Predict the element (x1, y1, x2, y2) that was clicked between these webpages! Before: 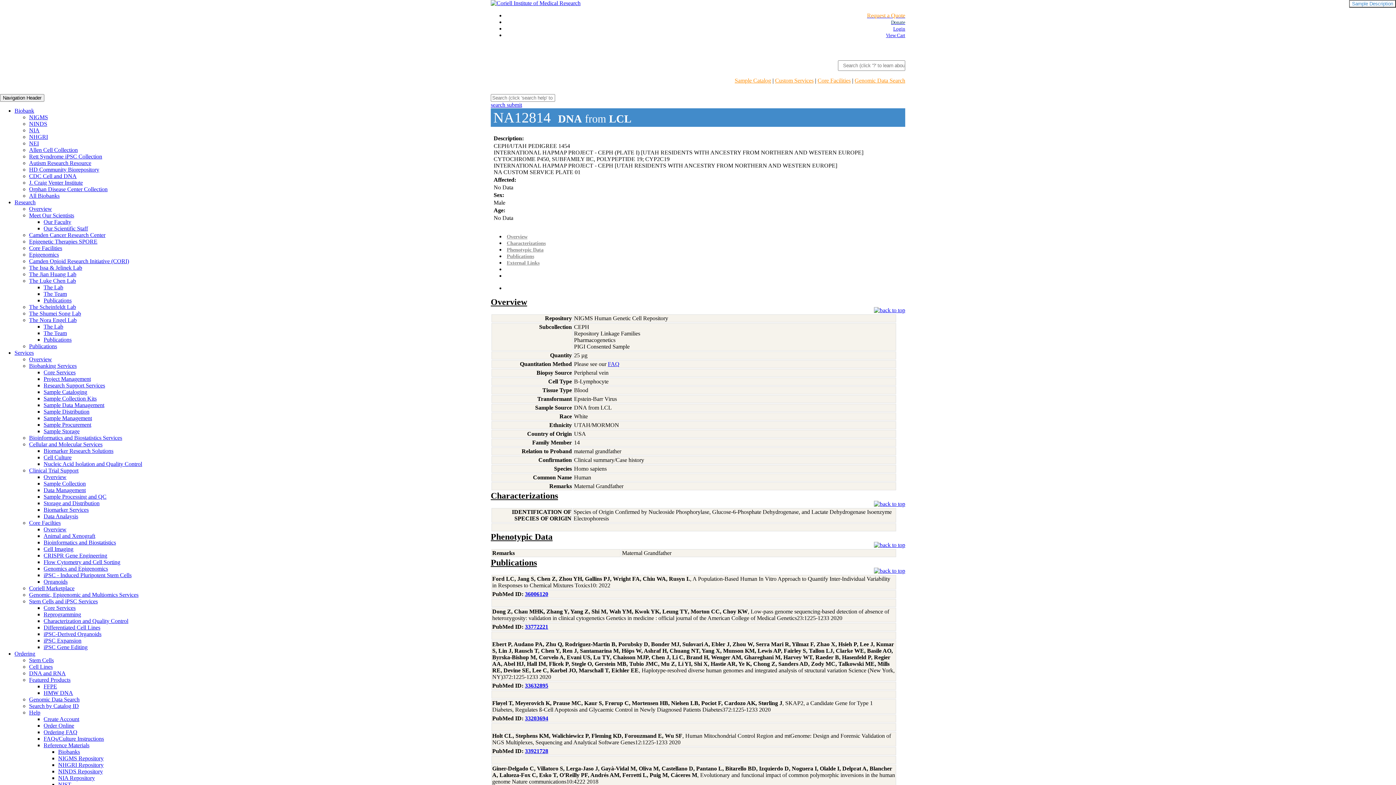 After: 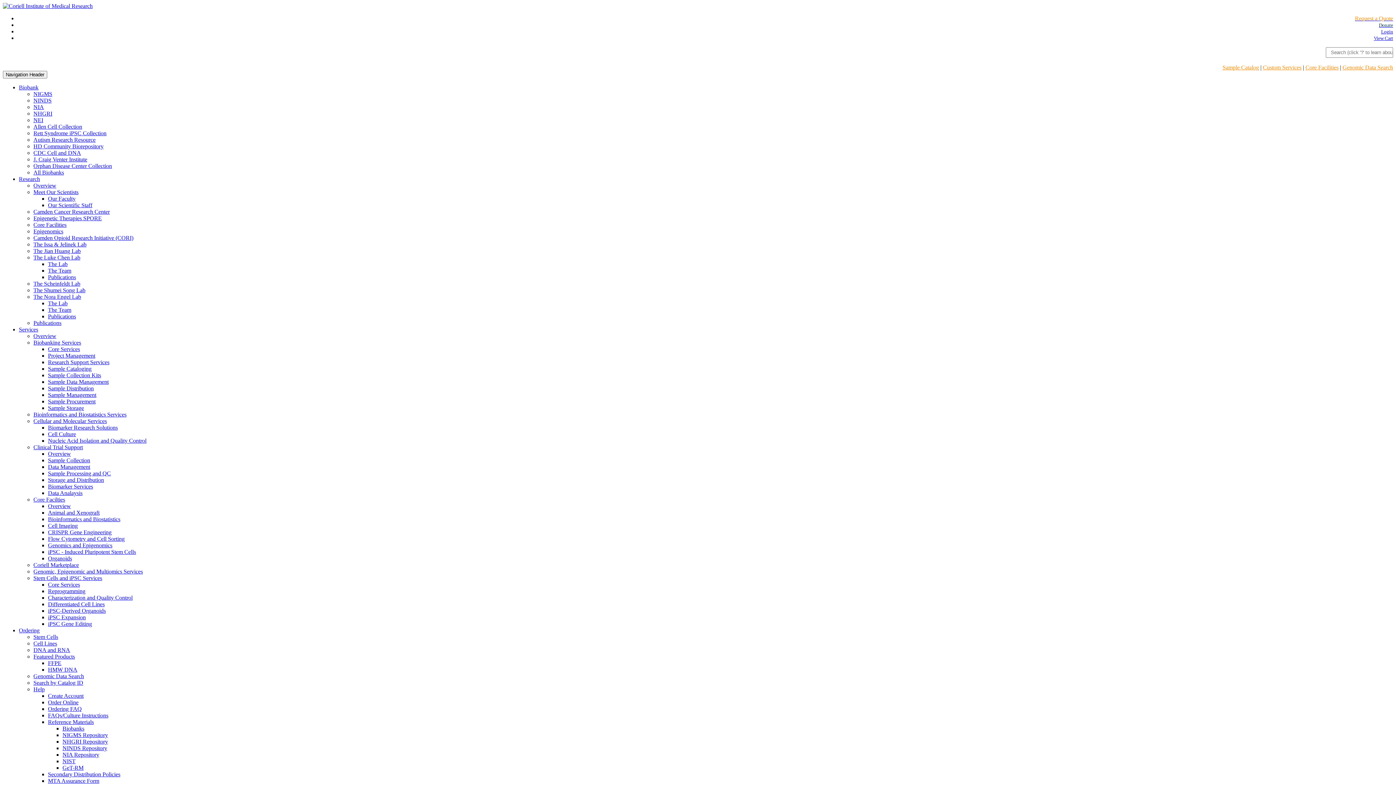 Action: bbox: (490, 0, 580, 6)